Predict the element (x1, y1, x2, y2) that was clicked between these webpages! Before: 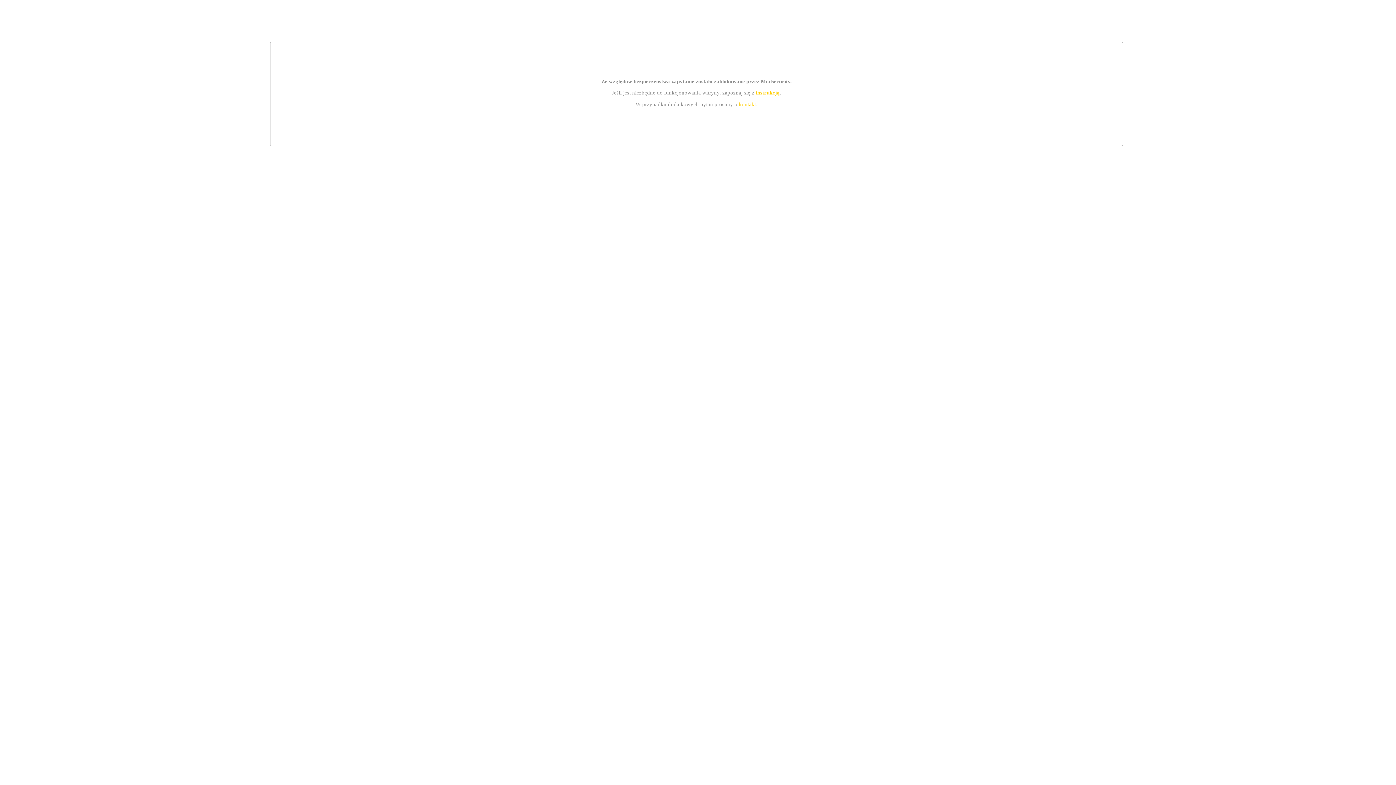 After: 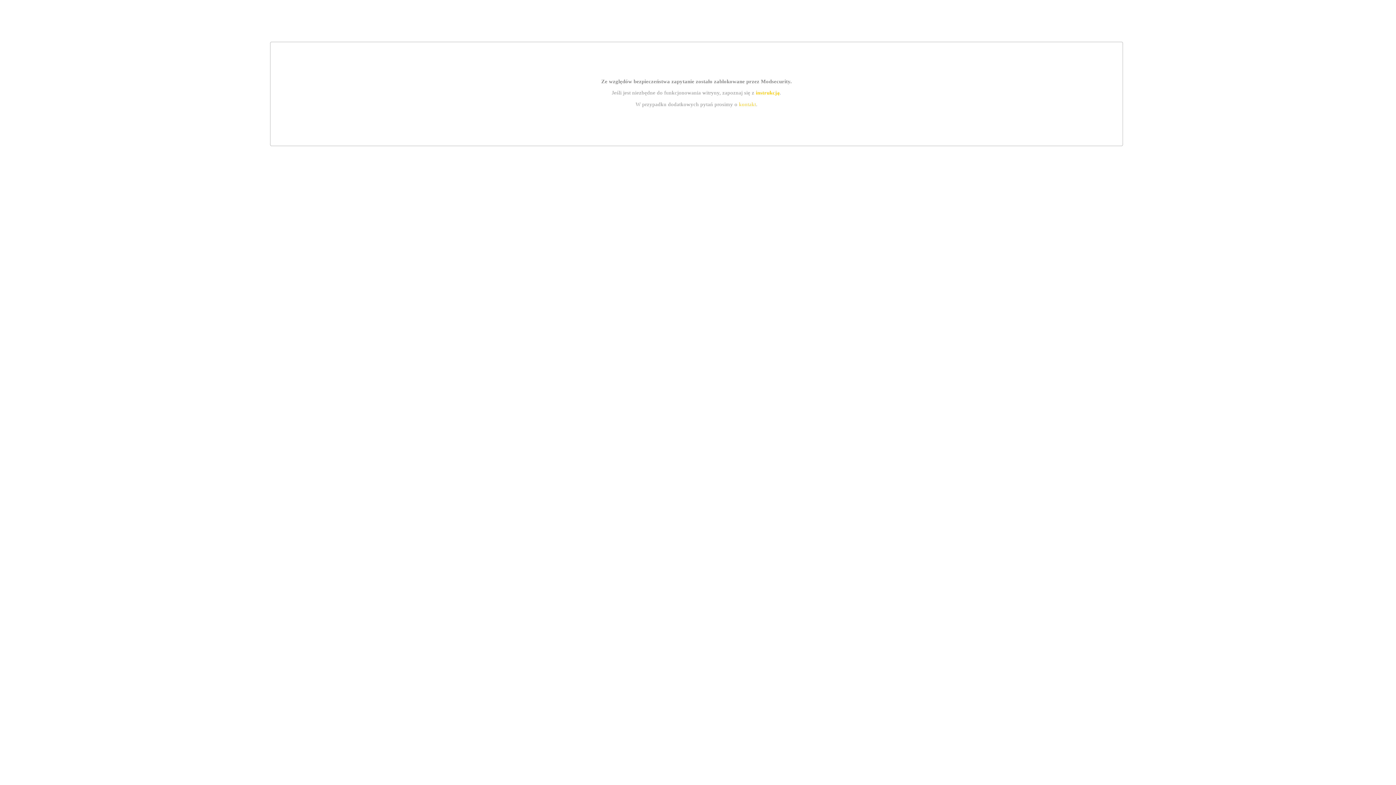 Action: bbox: (739, 101, 756, 107) label: kontakt